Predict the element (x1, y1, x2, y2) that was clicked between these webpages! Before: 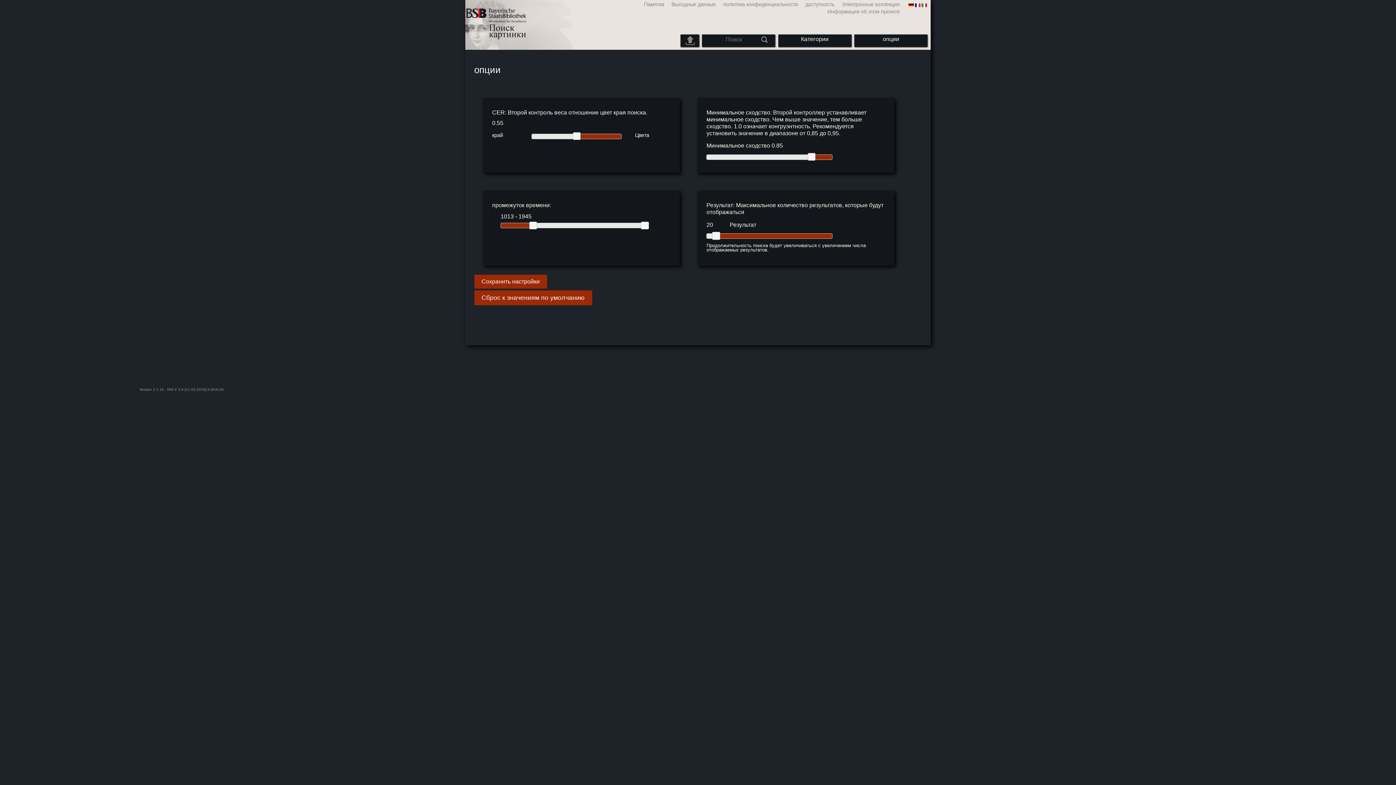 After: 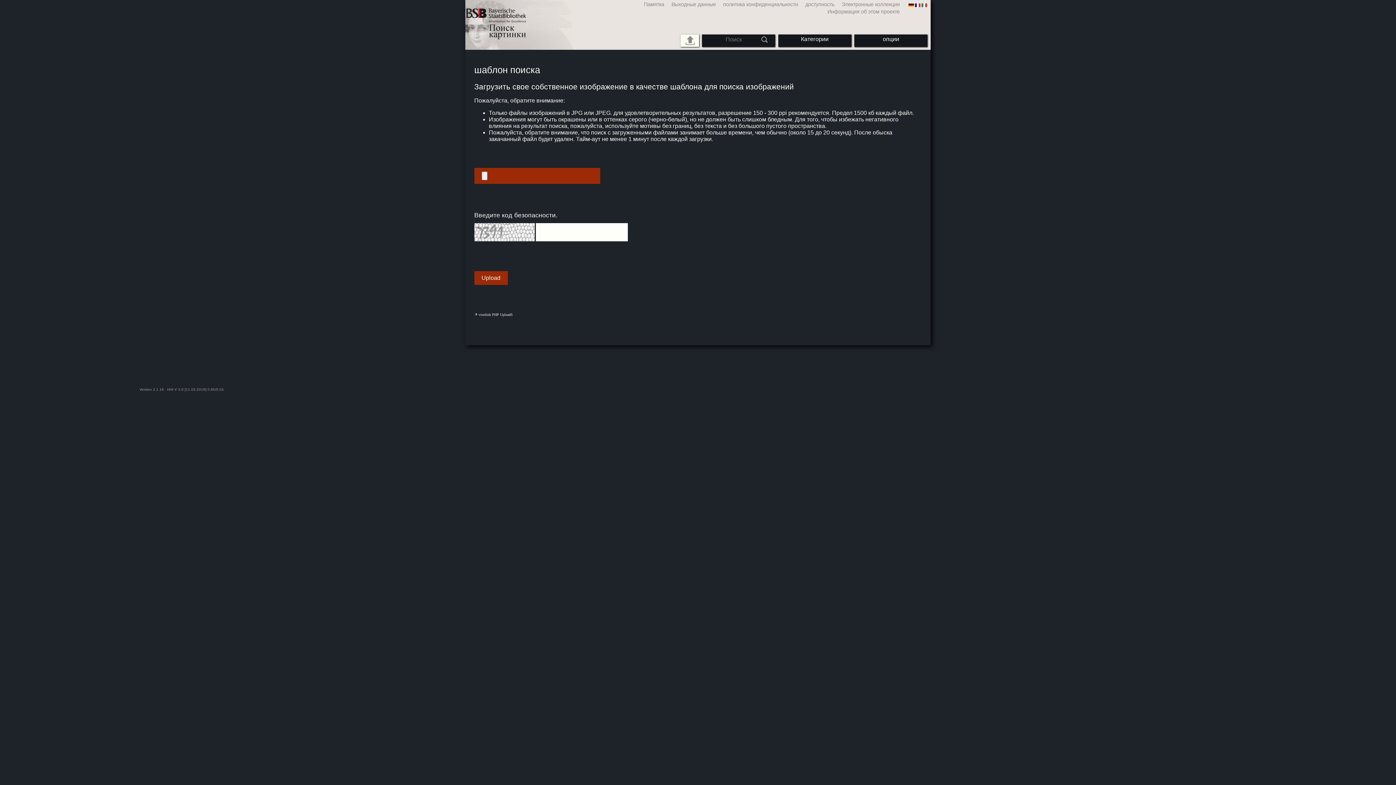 Action: bbox: (685, 36, 694, 45)